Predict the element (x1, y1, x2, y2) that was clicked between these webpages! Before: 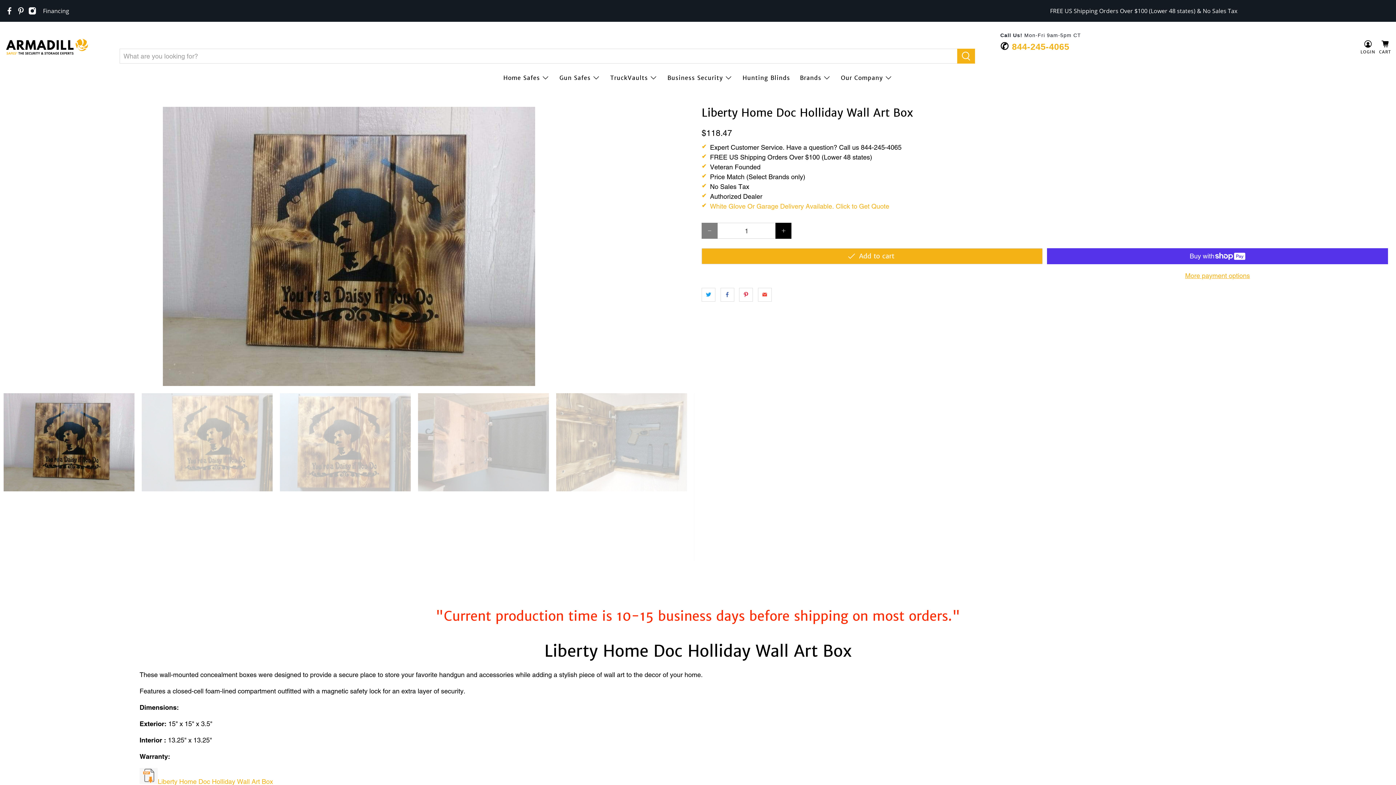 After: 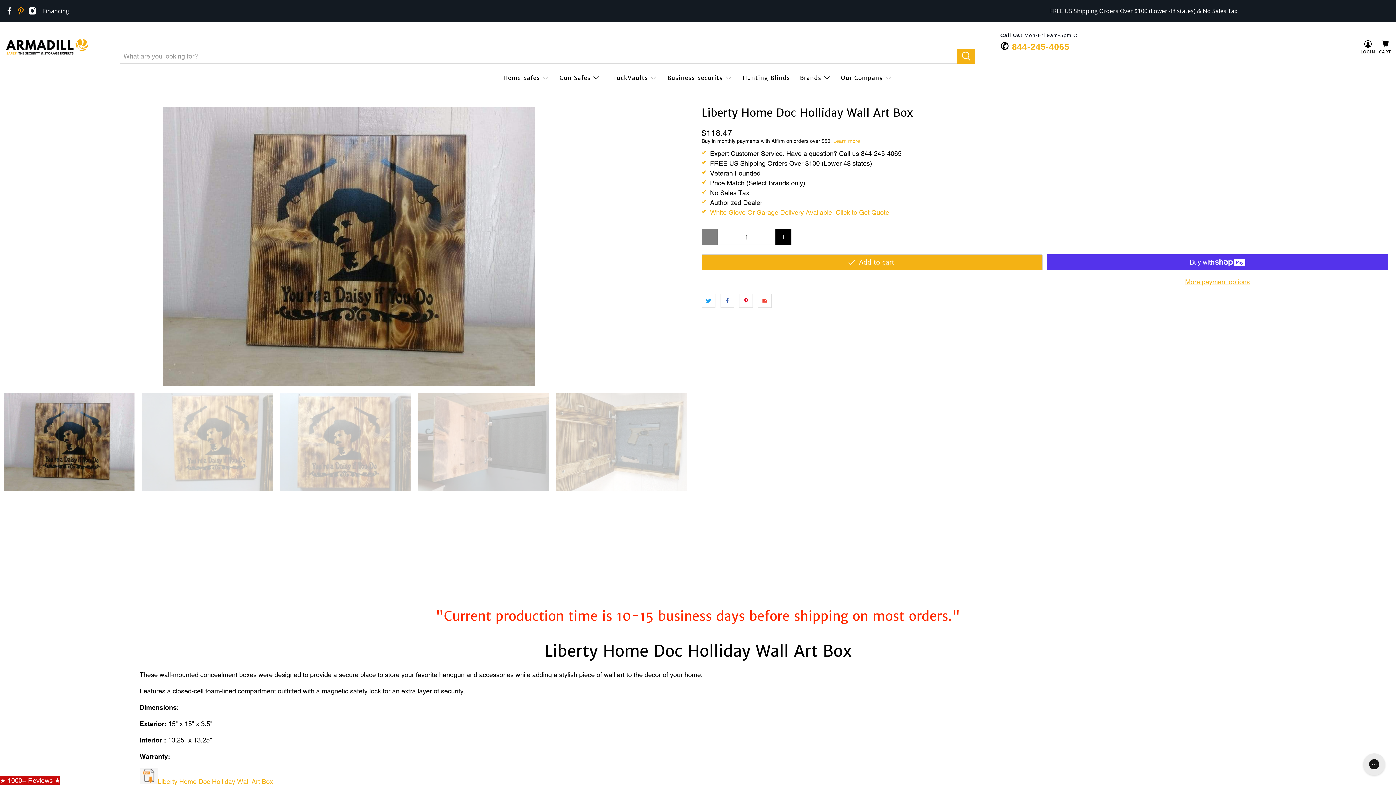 Action: bbox: (16, 6, 24, 14)